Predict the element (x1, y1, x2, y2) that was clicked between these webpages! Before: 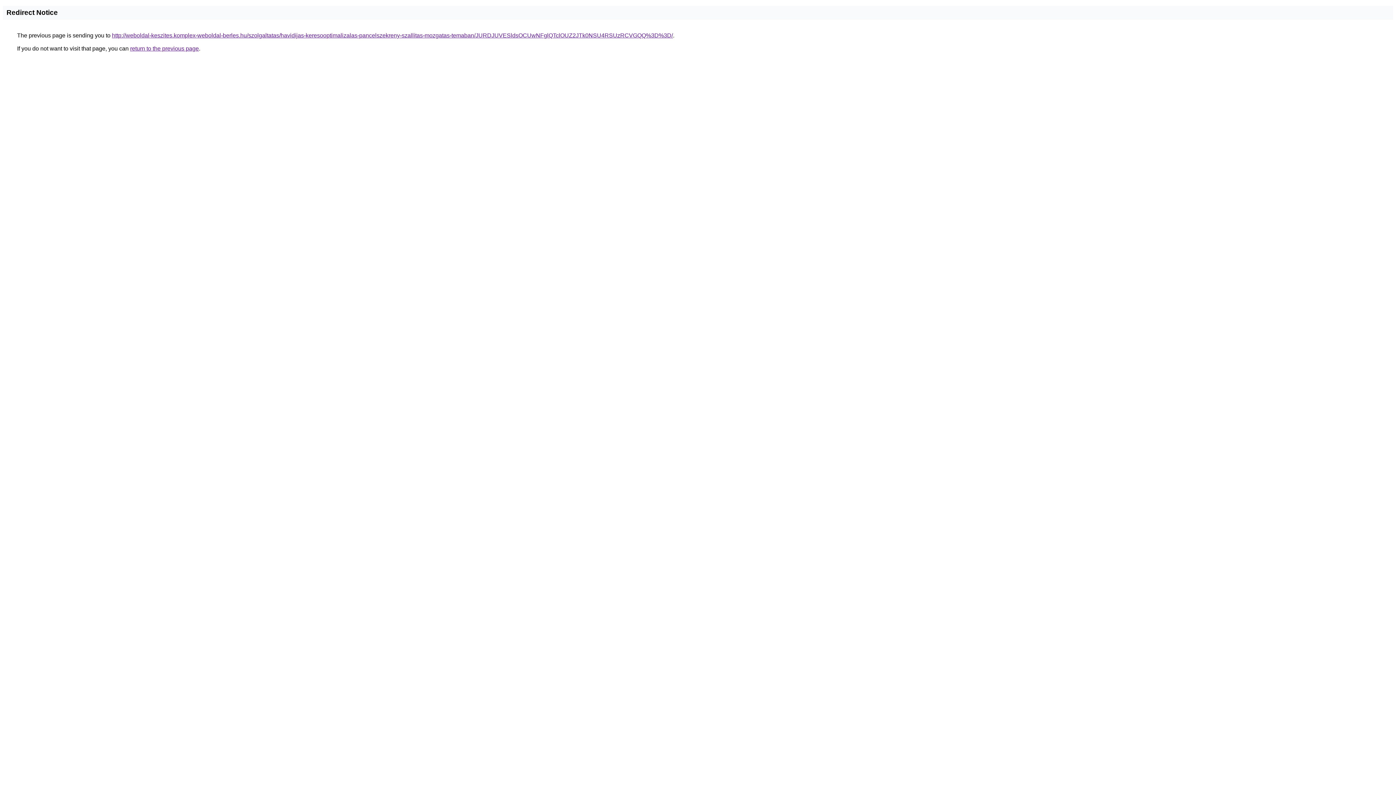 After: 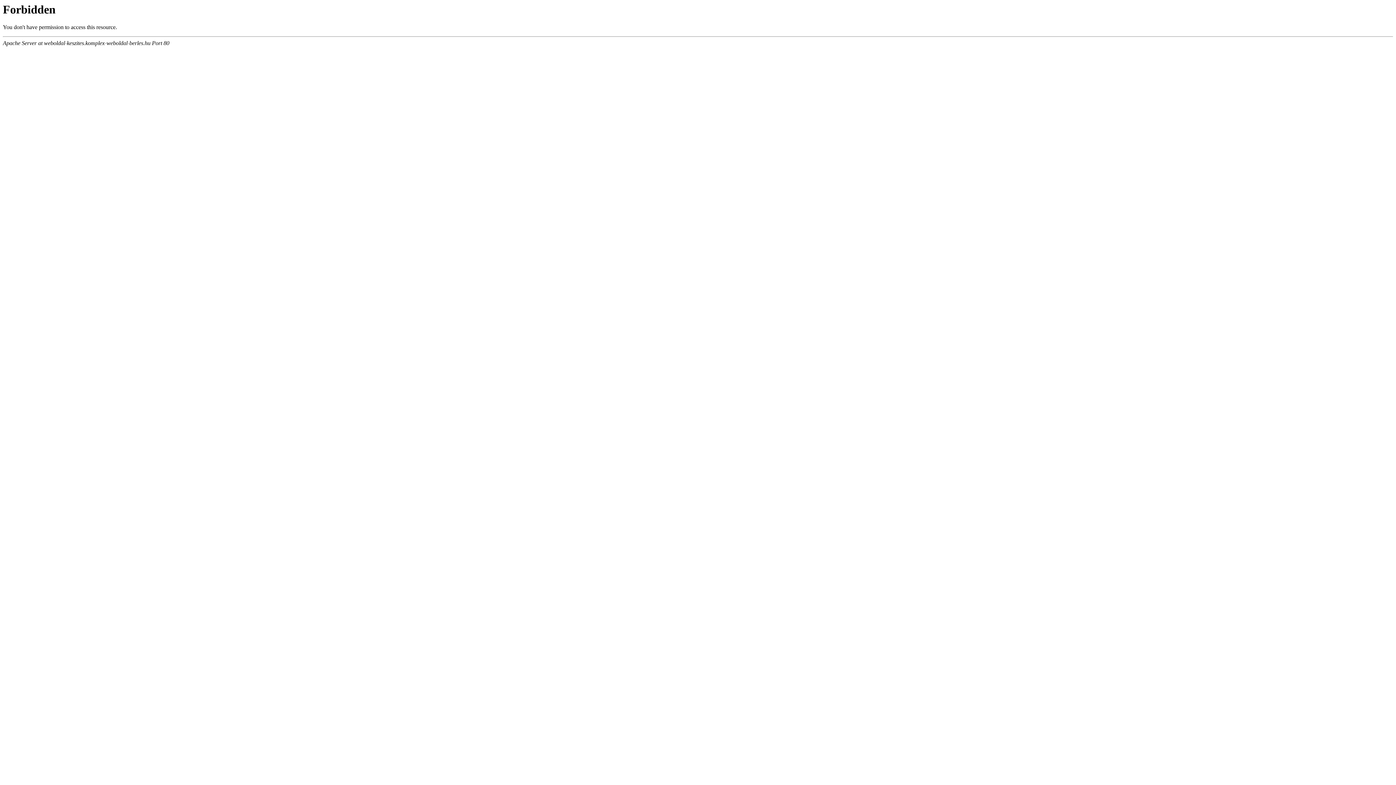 Action: label: http://weboldal-keszites.komplex-weboldal-berles.hu/szolgaltatas/havidijas-keresooptimalizalas-pancelszekreny-szallitas-mozgatas-temaban/JURDJUVESldsOCUwNFglQTclOUZ2JTk0NSU4RSUzRCVGQQ%3D%3D/ bbox: (112, 32, 673, 38)